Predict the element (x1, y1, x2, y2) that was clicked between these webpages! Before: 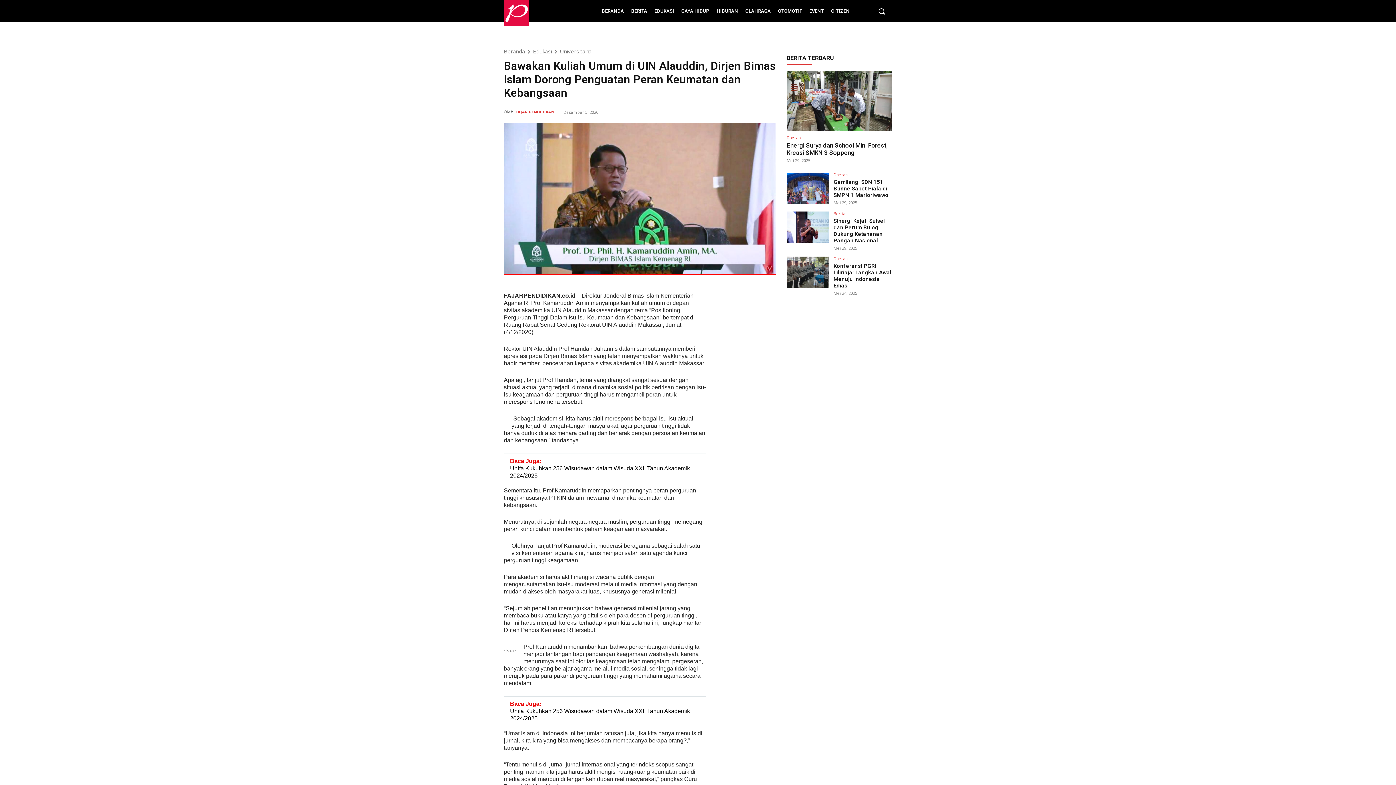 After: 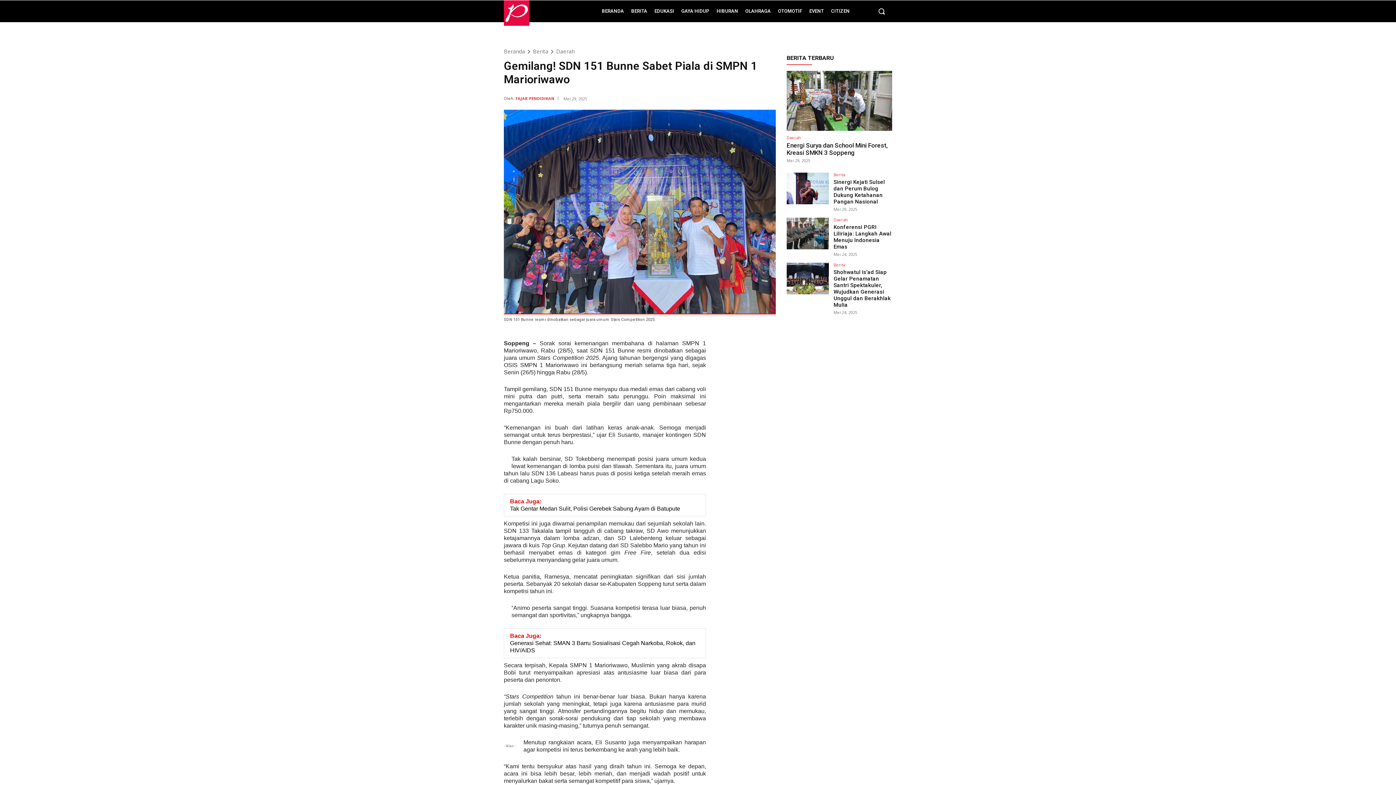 Action: label: Gemilang! SDN 151 Bunne Sabet Piala di SMPN 1 Marioriwawo bbox: (833, 178, 888, 198)